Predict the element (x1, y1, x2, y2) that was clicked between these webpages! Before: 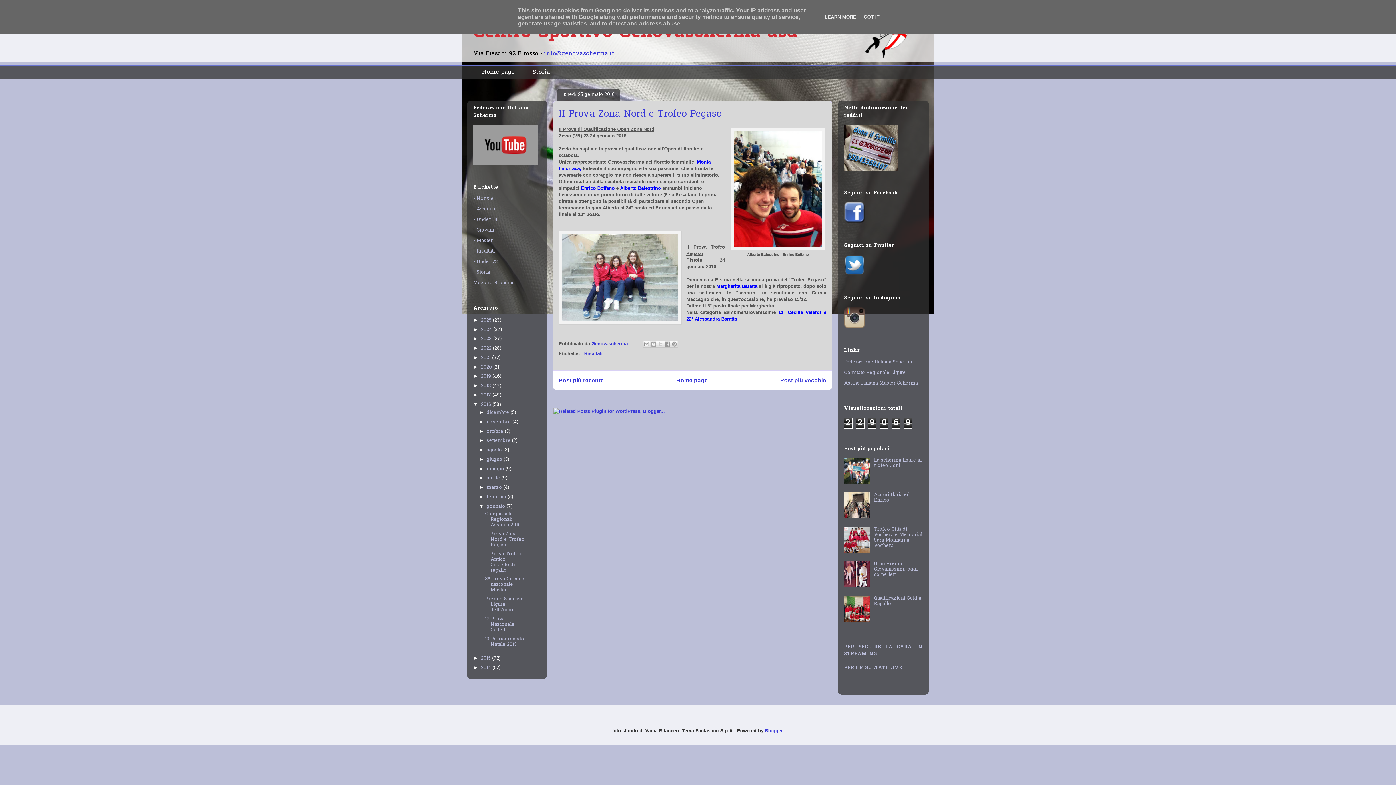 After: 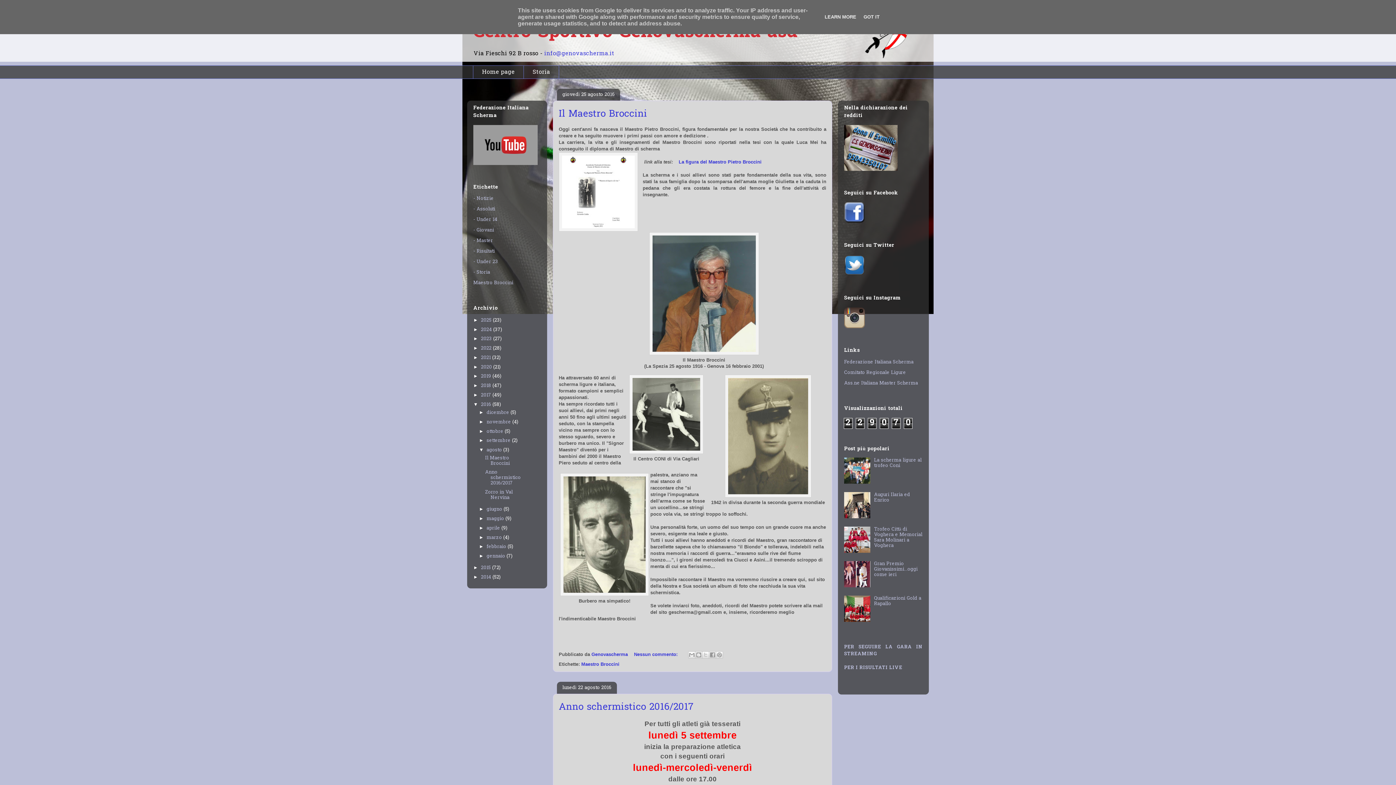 Action: bbox: (486, 446, 503, 453) label: agosto 